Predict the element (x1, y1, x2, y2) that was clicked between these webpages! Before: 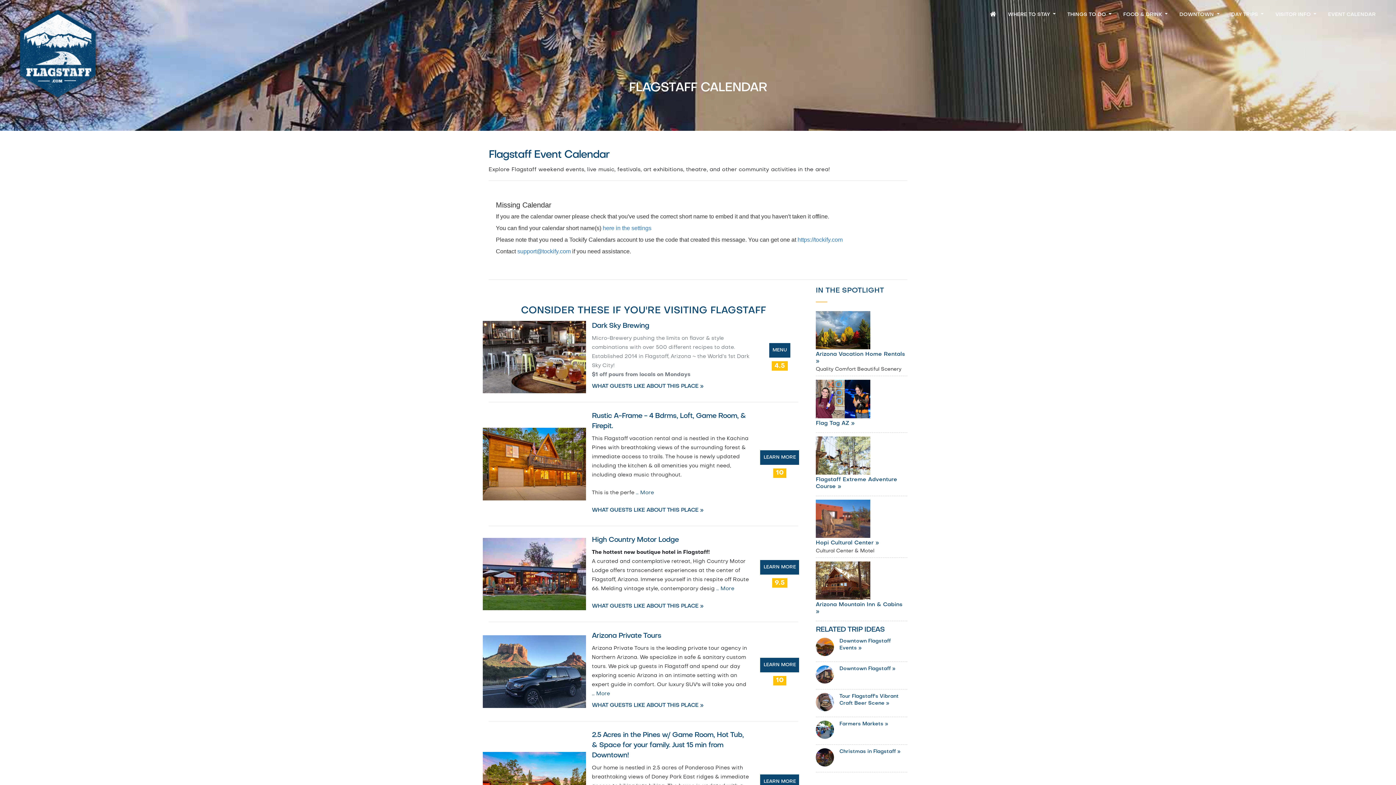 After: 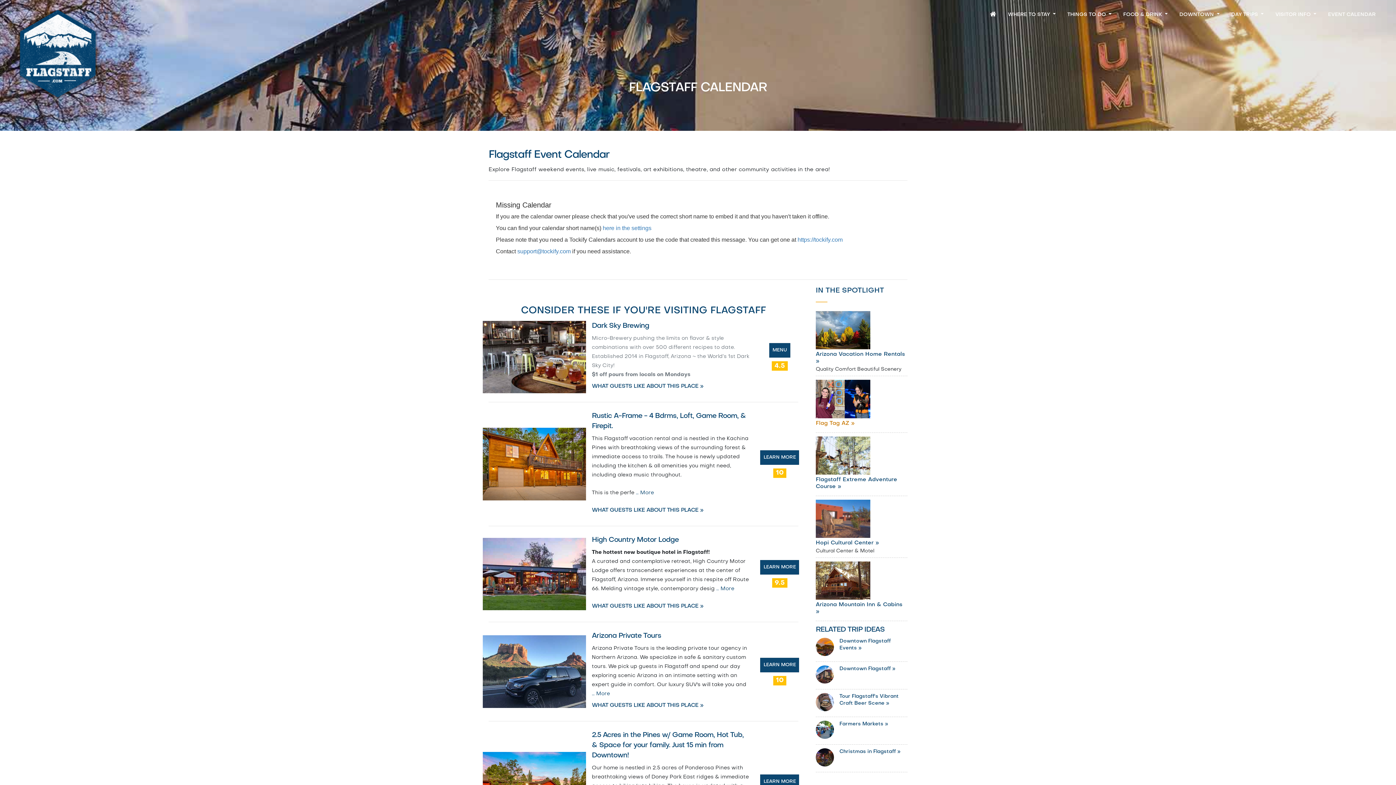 Action: bbox: (816, 420, 907, 427) label: Flag Tag AZ »